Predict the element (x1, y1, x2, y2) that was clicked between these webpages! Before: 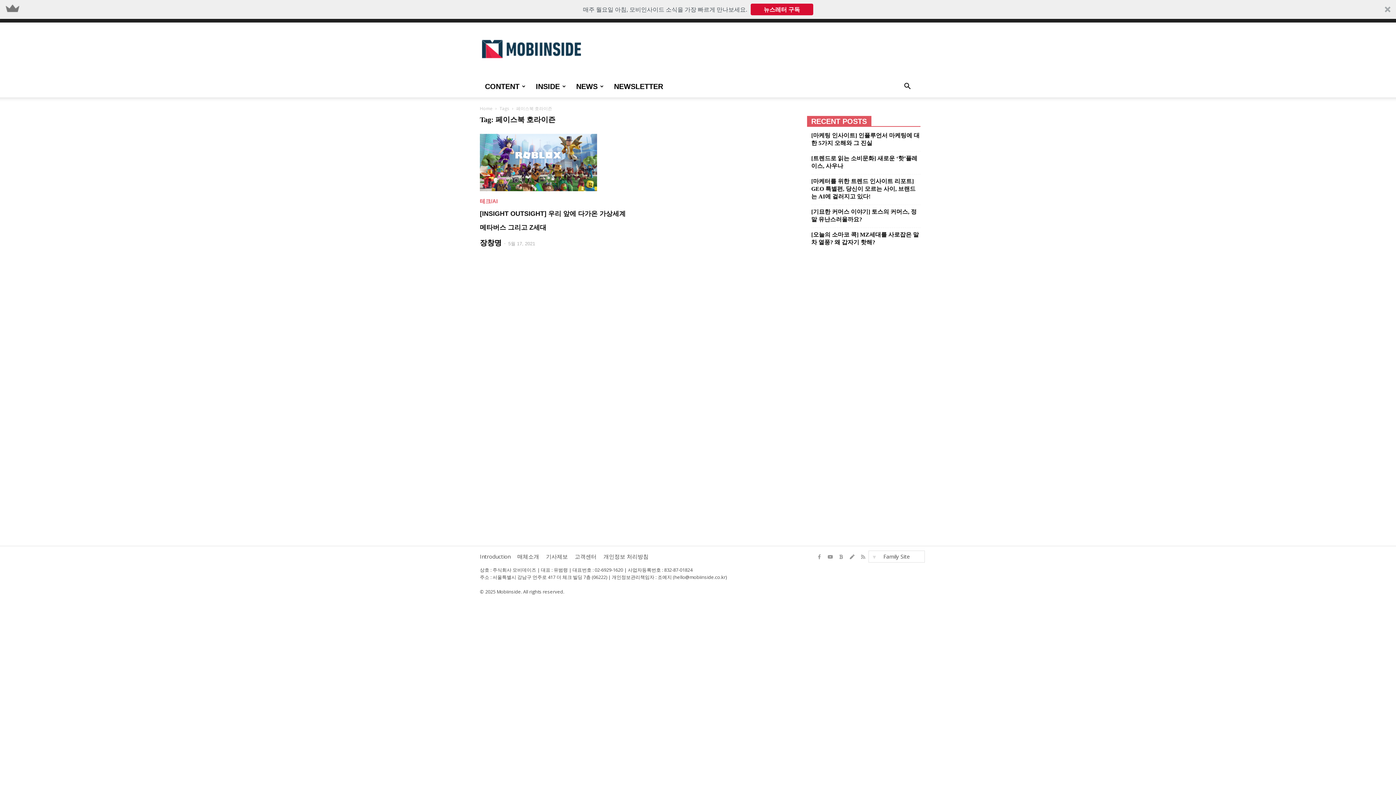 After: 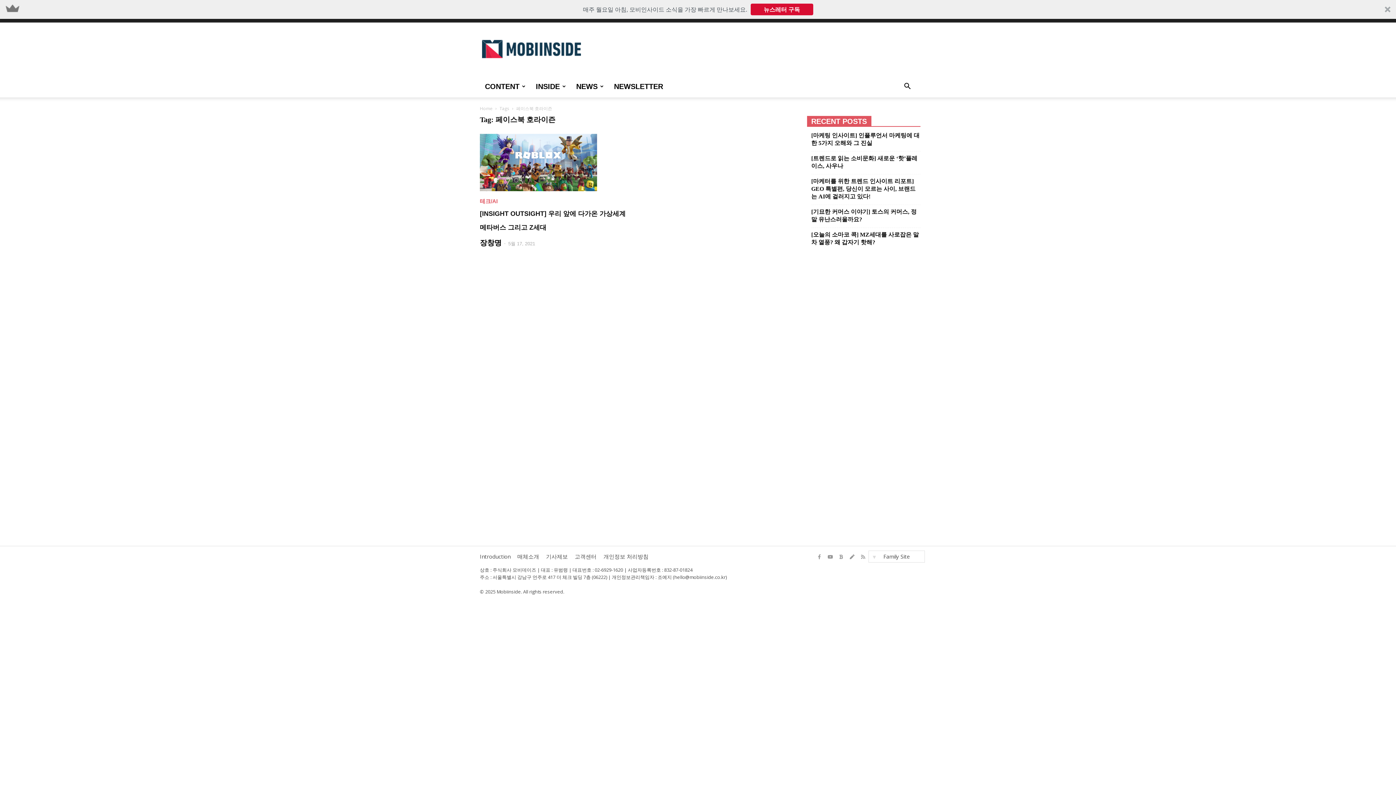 Action: bbox: (3, 0, 21, 17)